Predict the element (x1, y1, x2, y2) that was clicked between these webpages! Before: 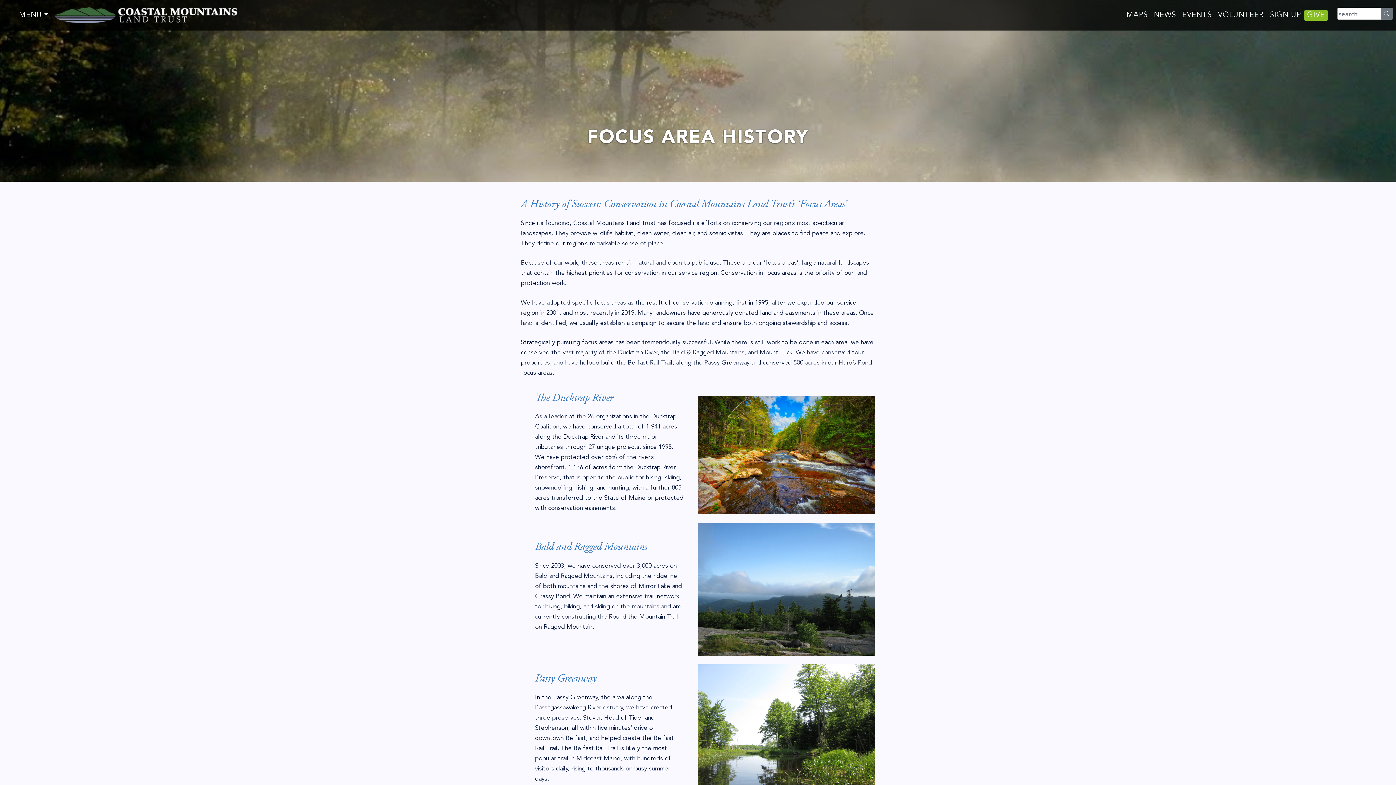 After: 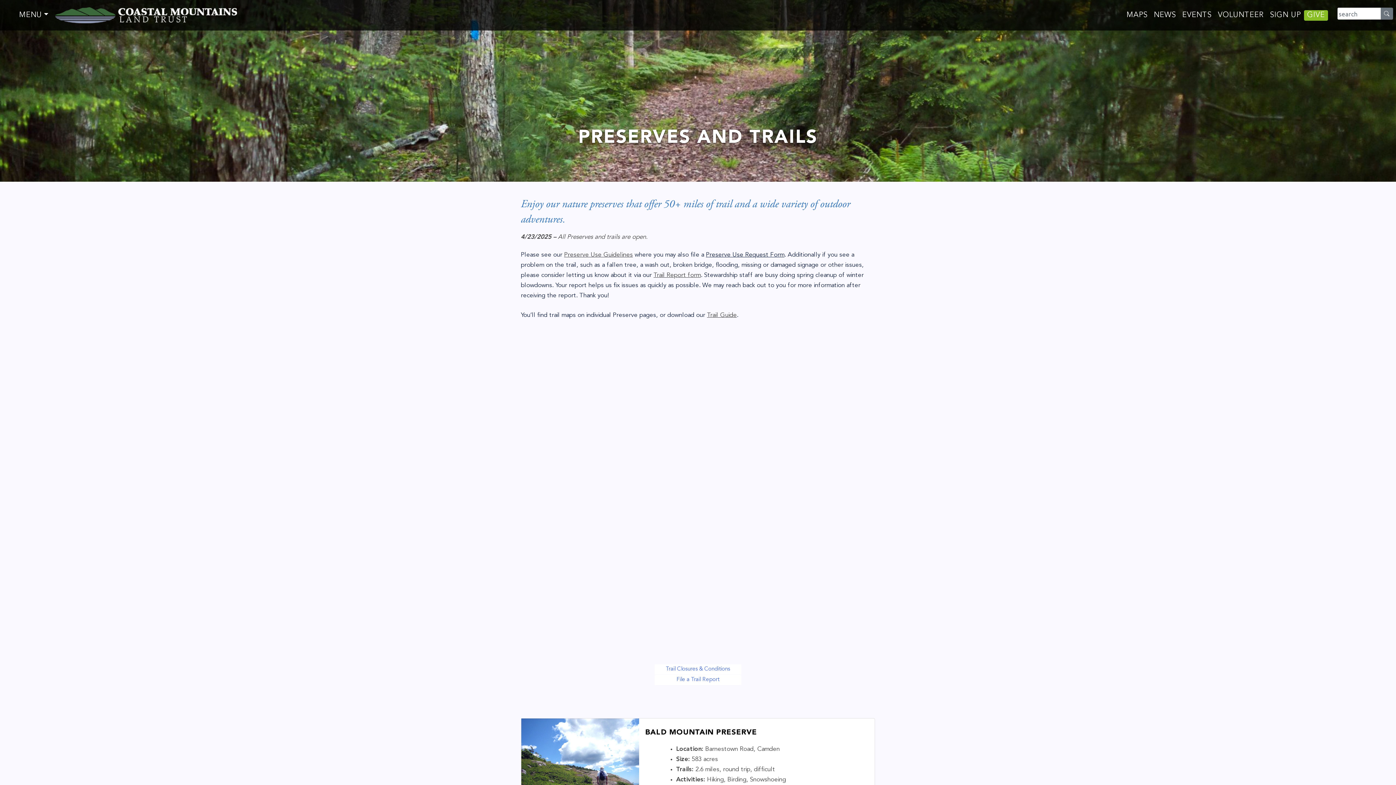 Action: label: MAPS bbox: (1123, 11, 1151, 18)